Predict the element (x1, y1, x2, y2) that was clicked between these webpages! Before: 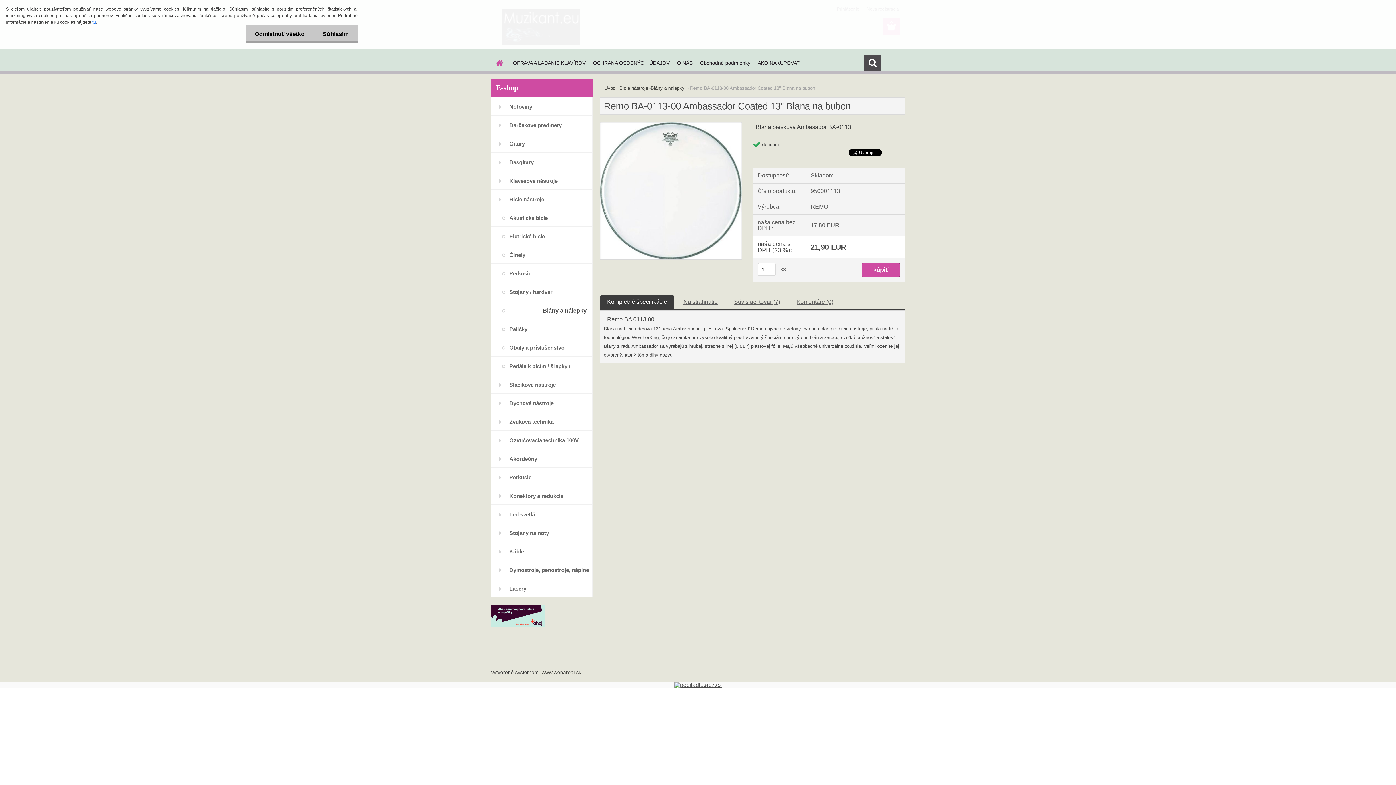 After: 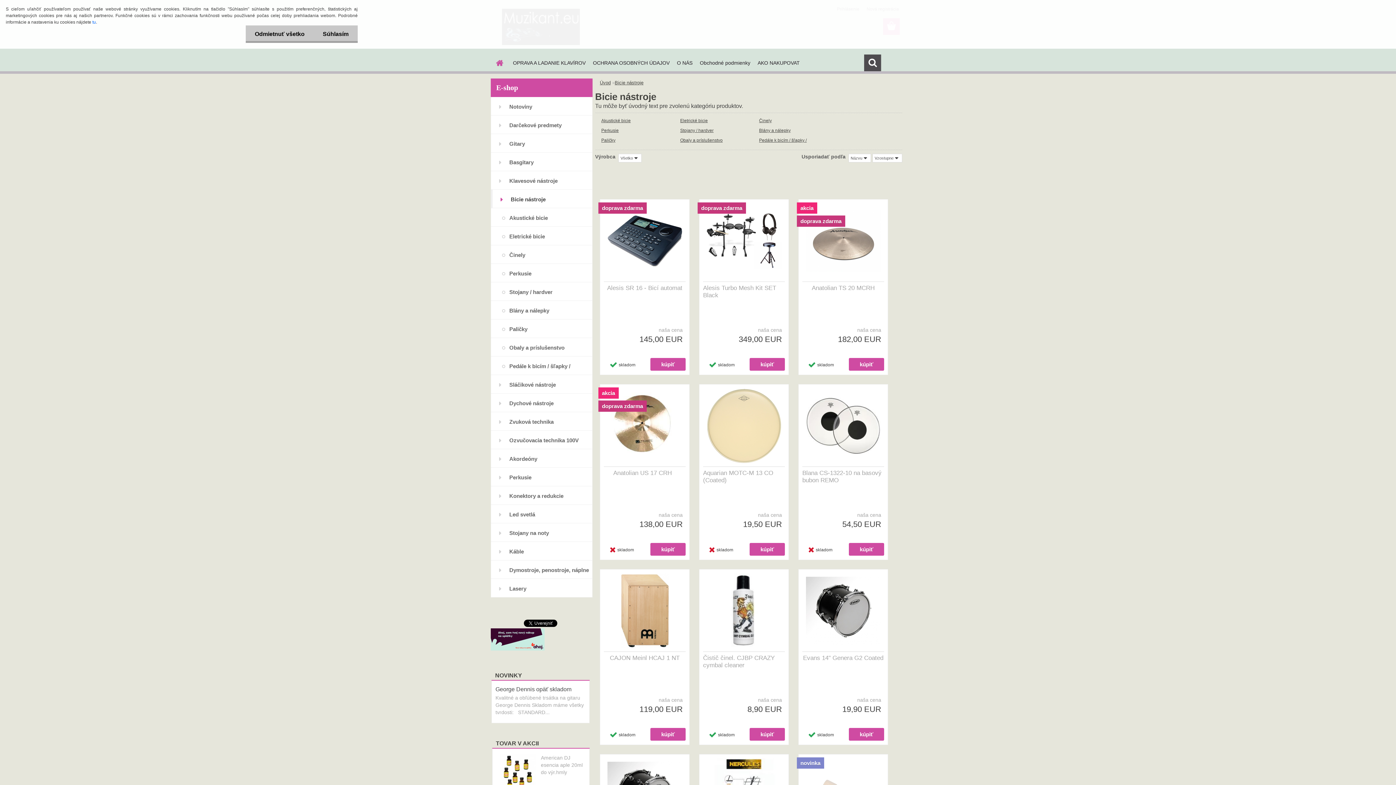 Action: bbox: (490, 189, 592, 208) label: Bicie nástroje